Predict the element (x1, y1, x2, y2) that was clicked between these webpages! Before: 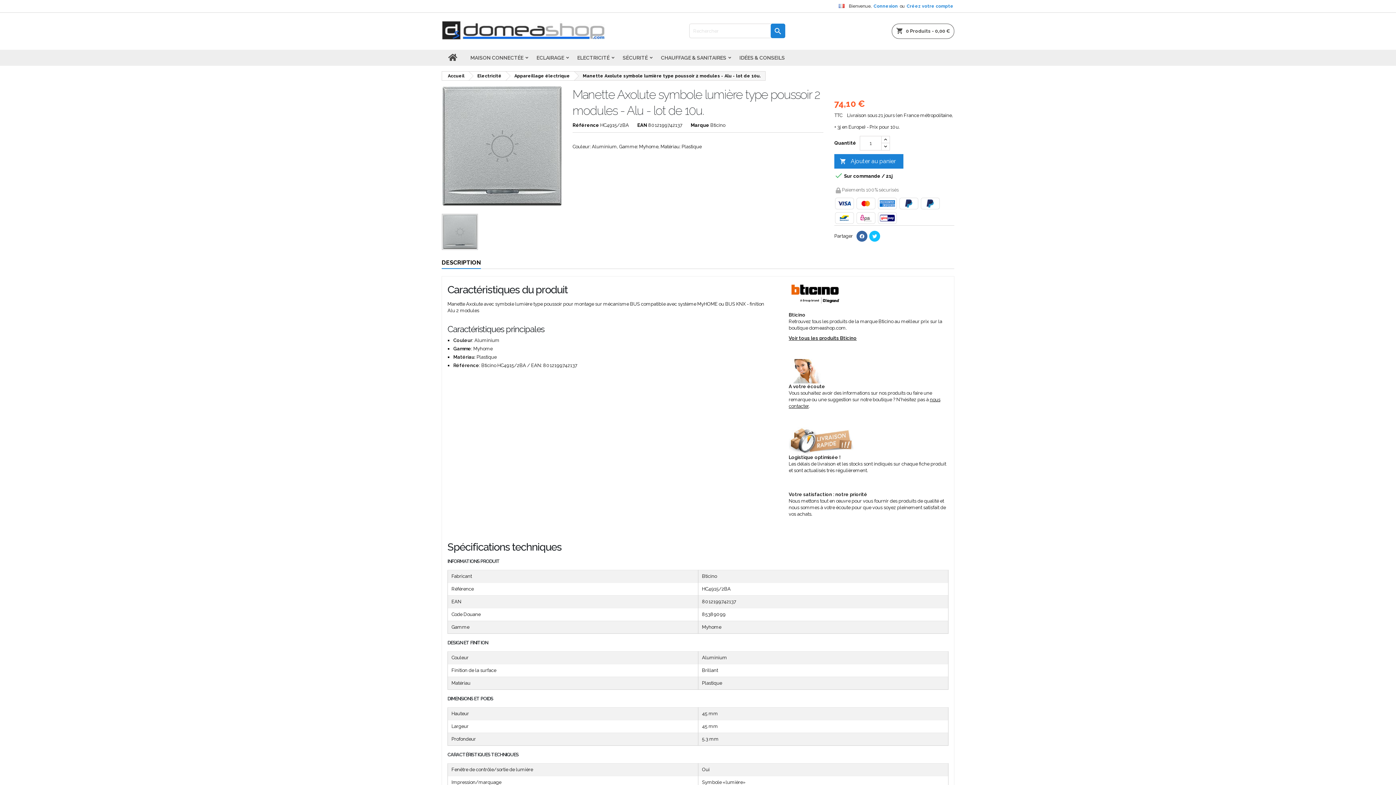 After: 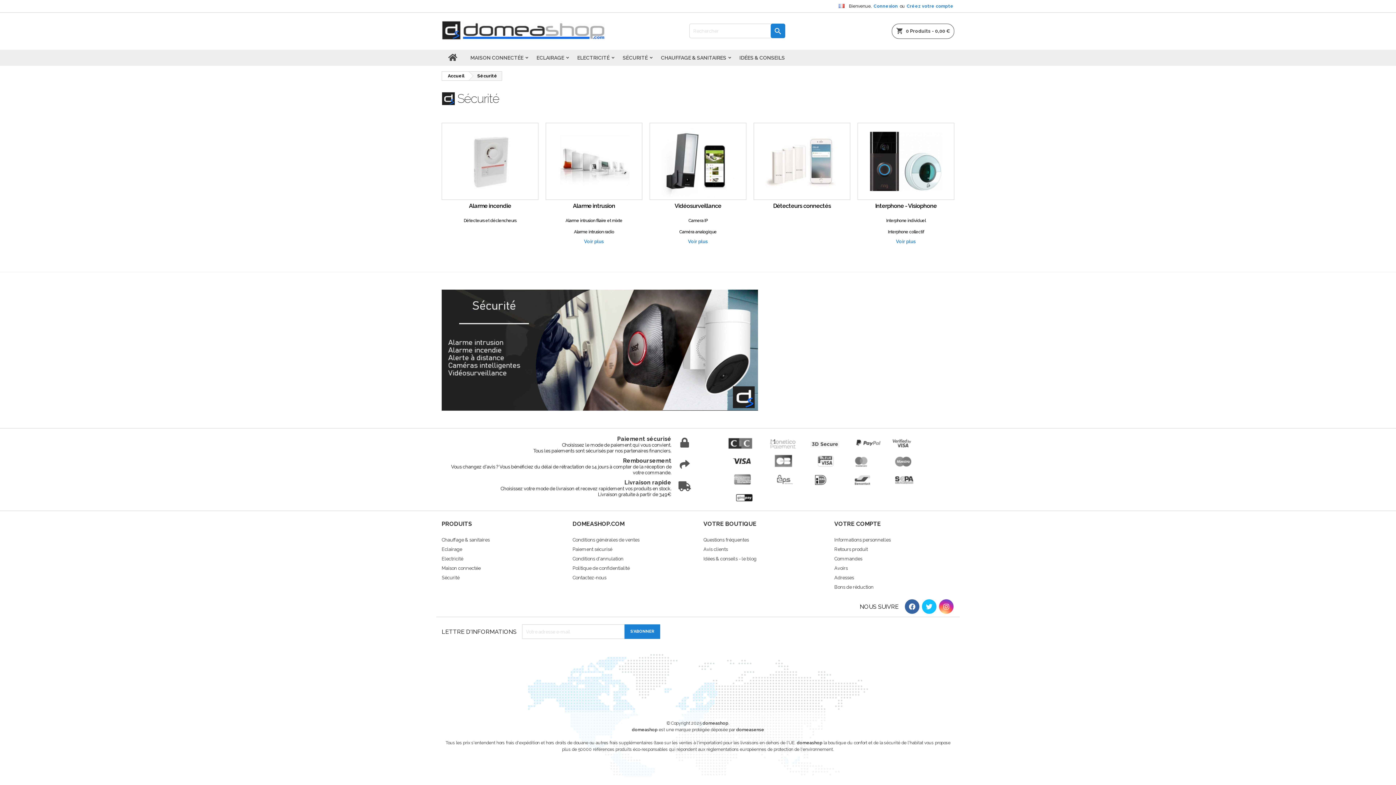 Action: bbox: (616, 49, 654, 65) label: SÉCURITÉ